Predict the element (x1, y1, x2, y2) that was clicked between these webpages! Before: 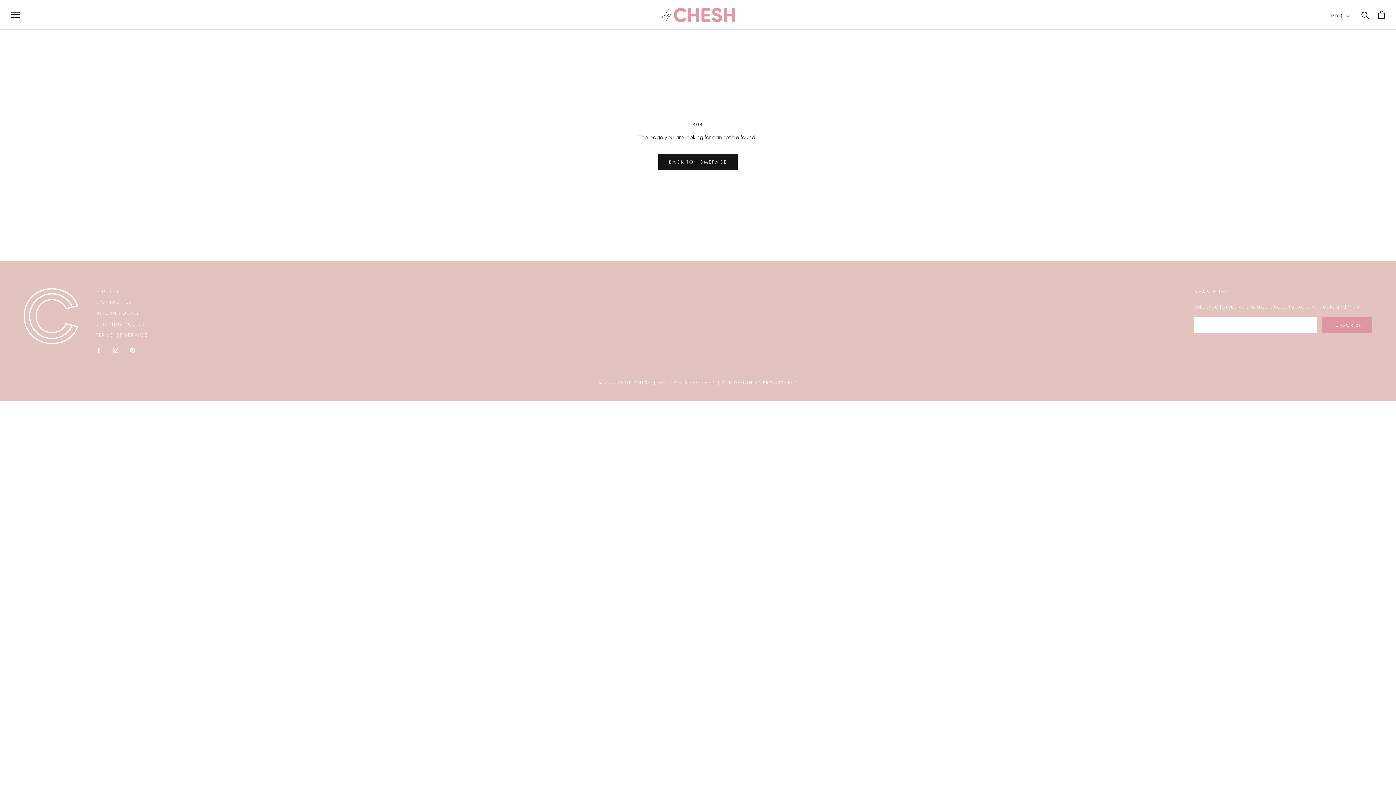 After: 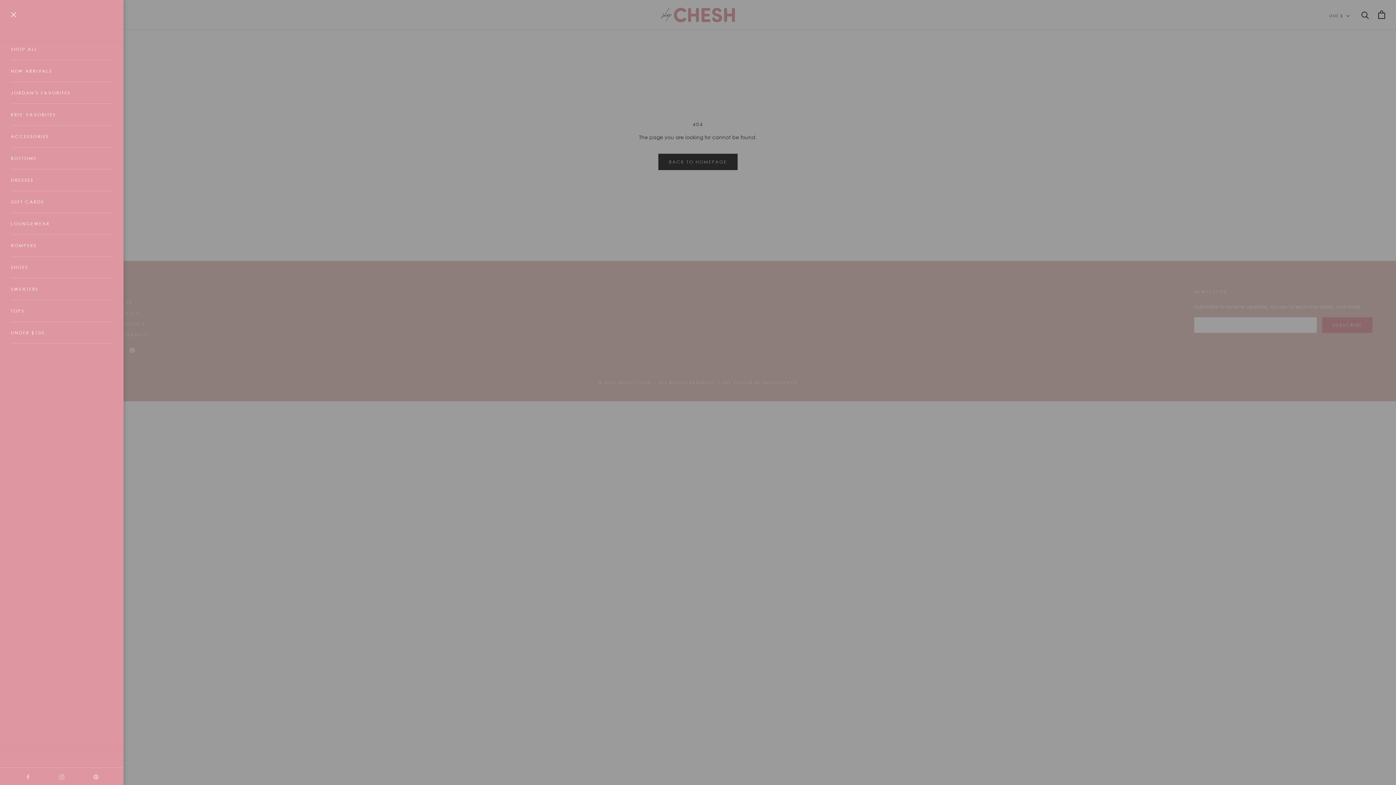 Action: bbox: (10, 11, 19, 17) label: Open navigation